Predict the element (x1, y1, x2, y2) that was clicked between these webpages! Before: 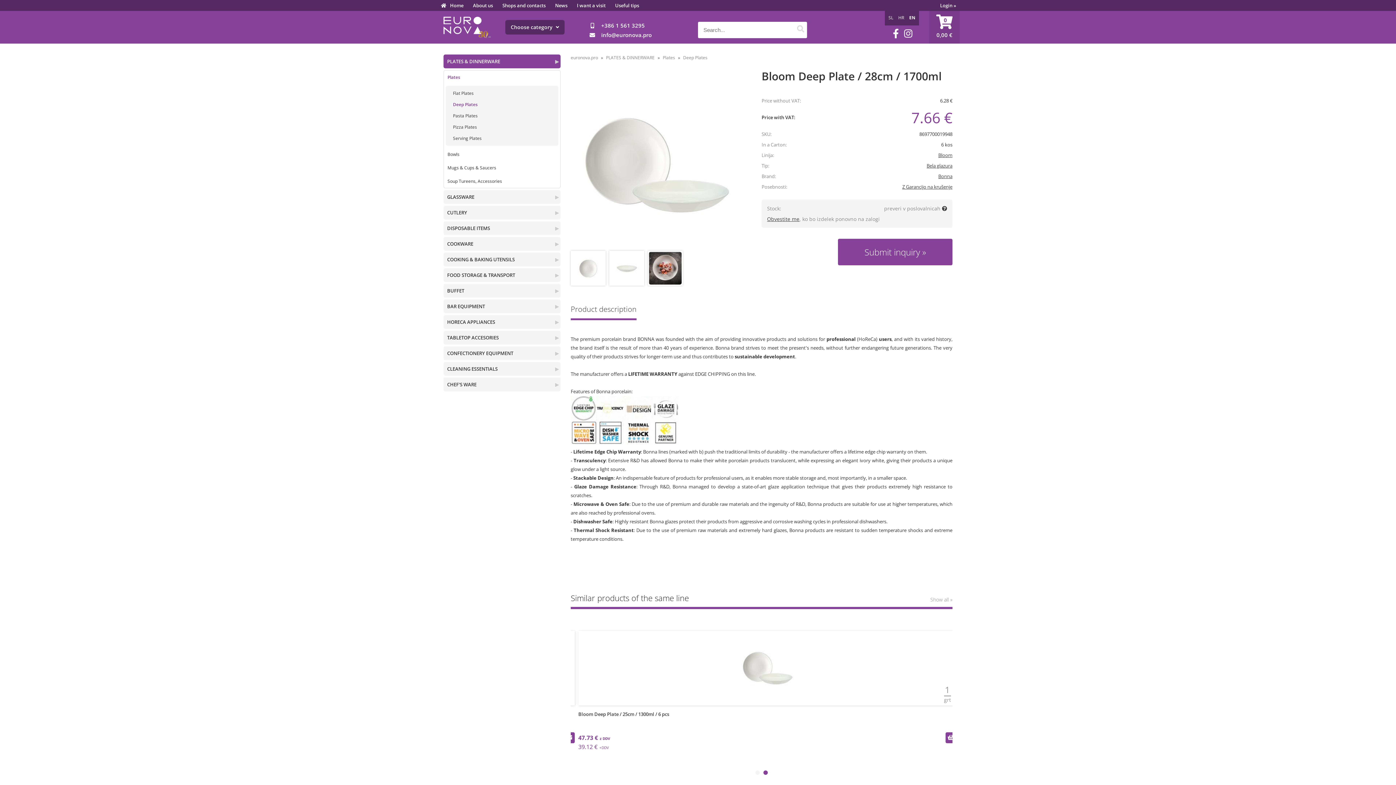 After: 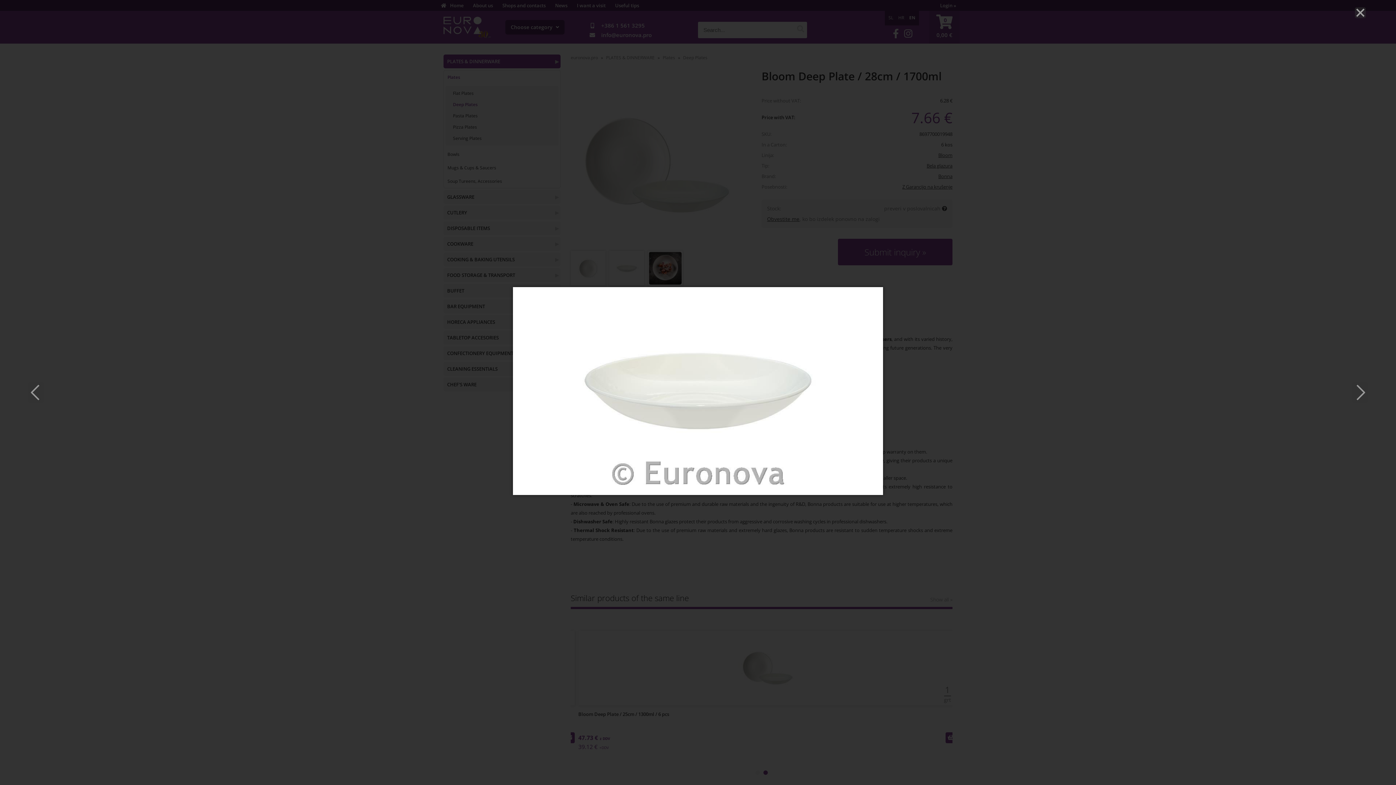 Action: bbox: (609, 250, 644, 285)